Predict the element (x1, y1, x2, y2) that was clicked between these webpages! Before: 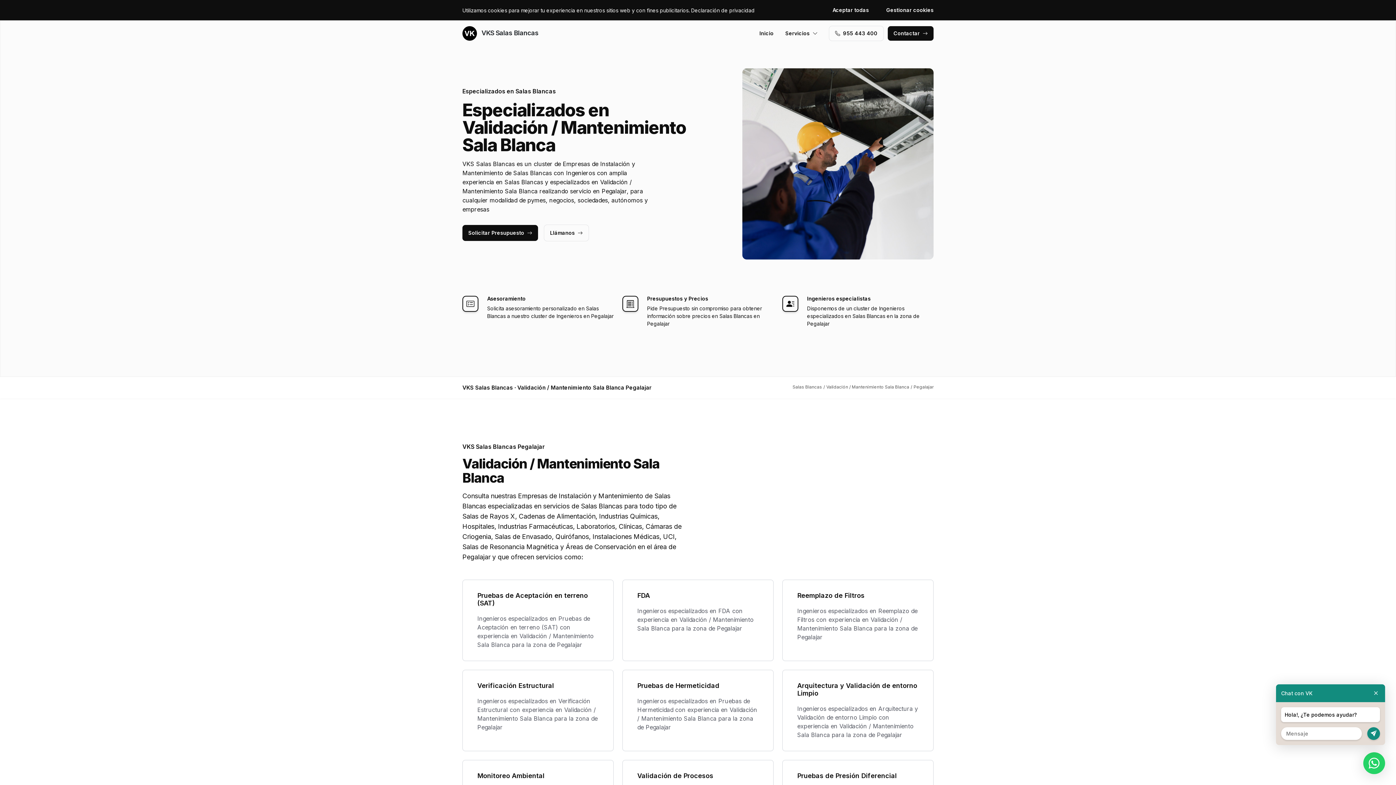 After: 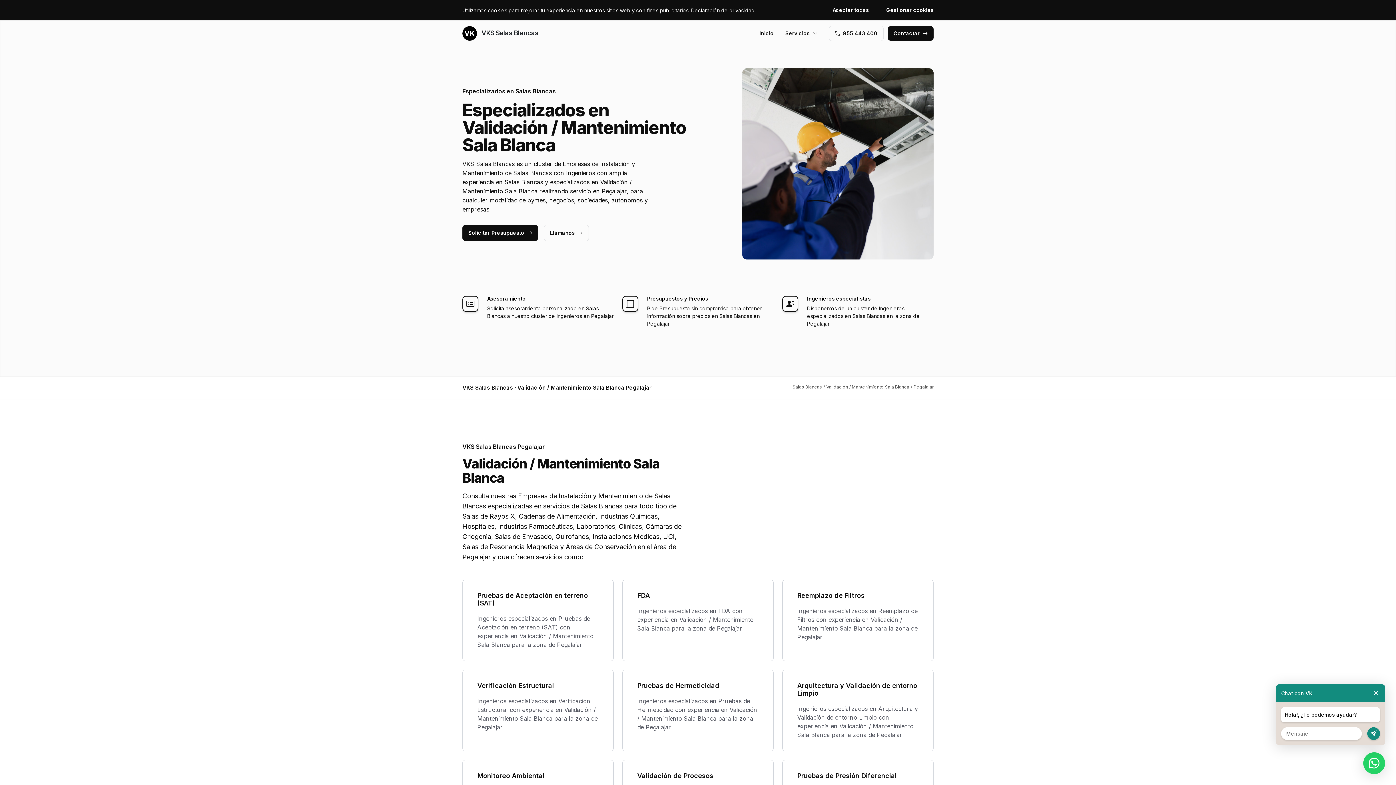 Action: label: Llámanos bbox: (544, 225, 588, 241)